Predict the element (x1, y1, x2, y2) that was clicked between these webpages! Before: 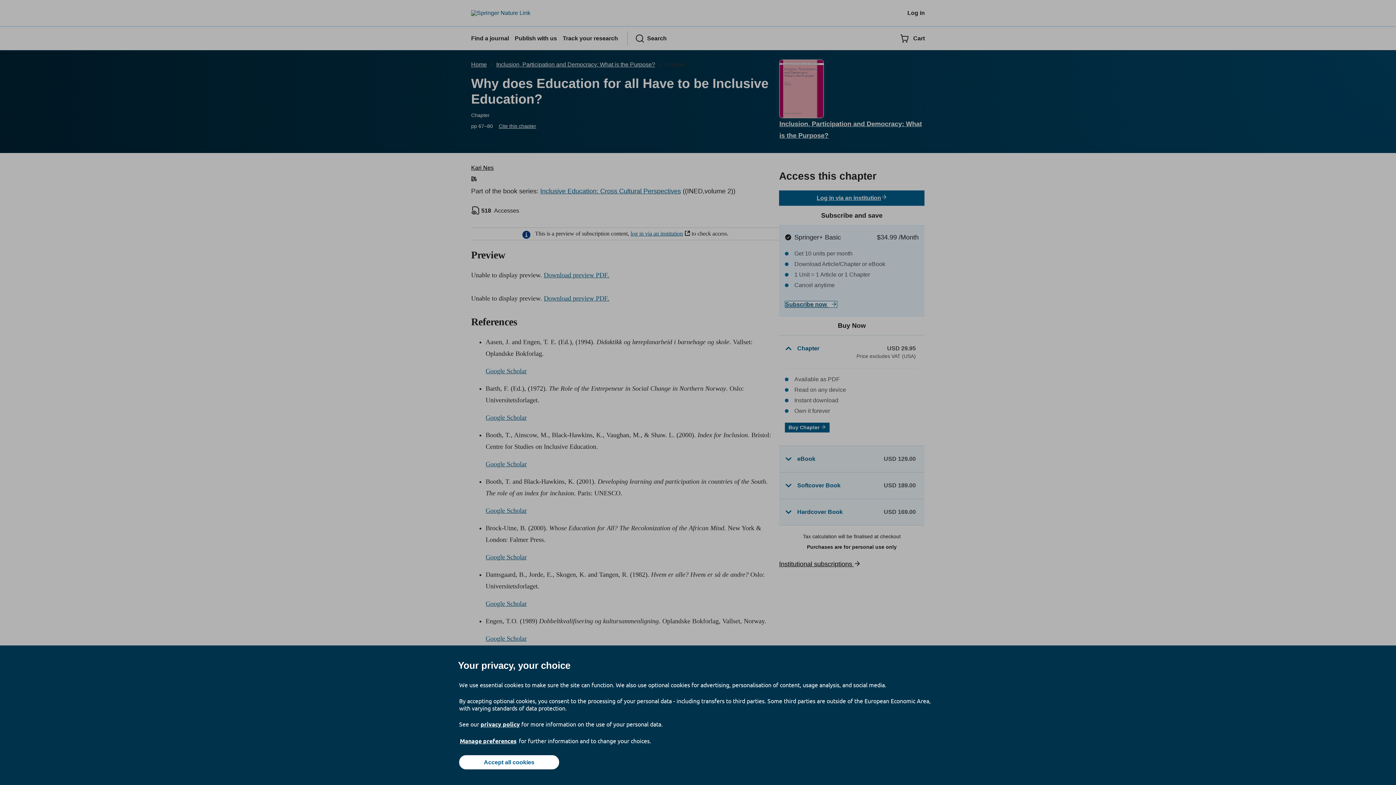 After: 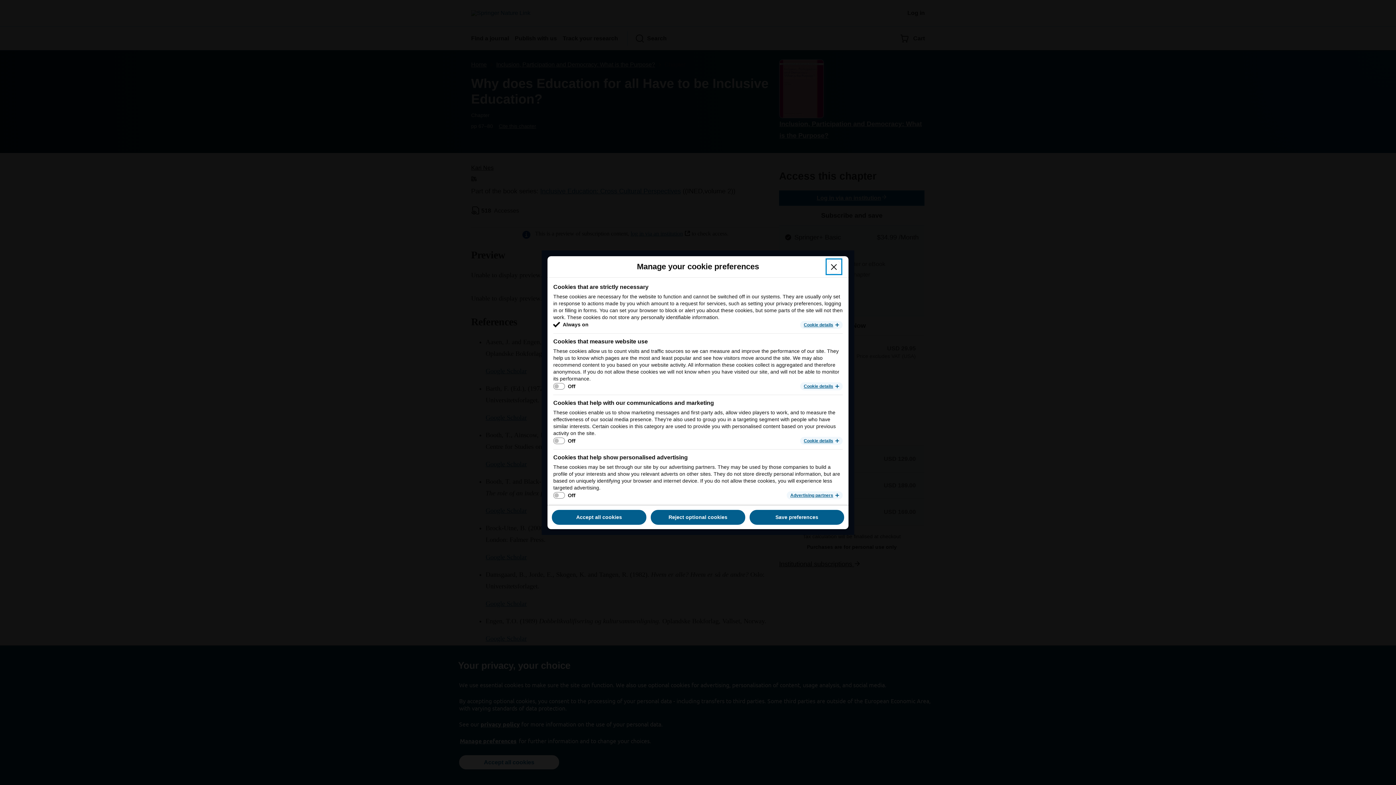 Action: bbox: (459, 737, 517, 745) label: Manage preferences